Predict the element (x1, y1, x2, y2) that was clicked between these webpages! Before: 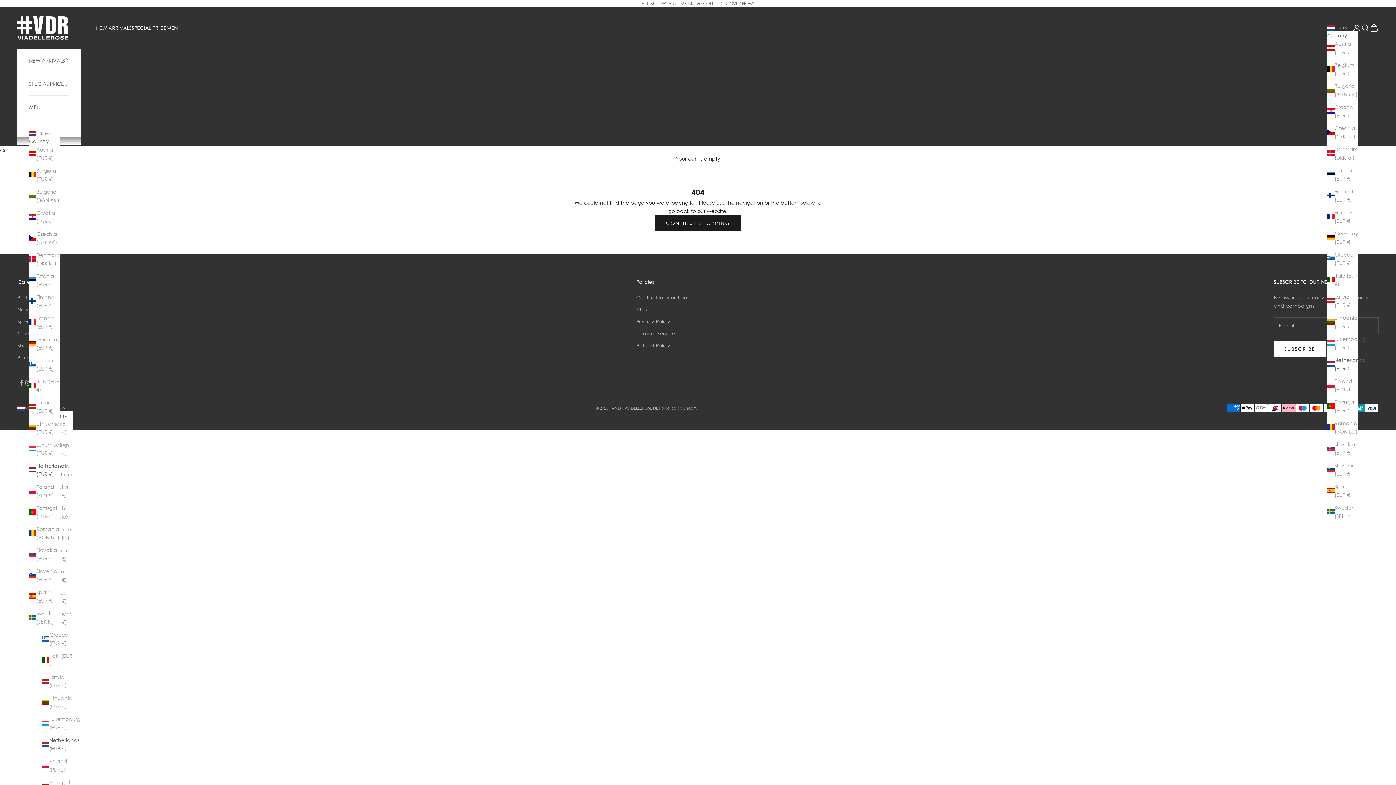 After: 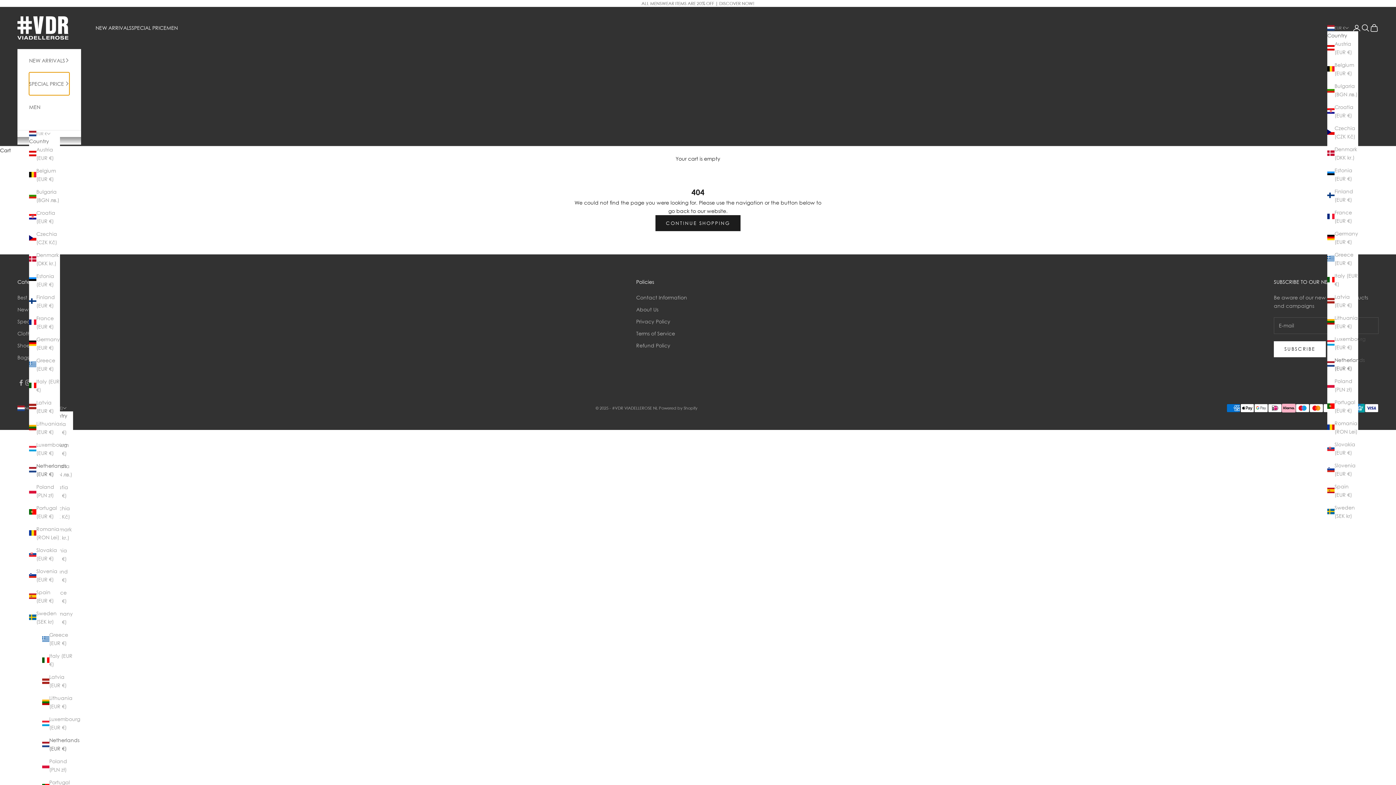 Action: bbox: (29, 72, 69, 95) label: SPECIAL PRICE